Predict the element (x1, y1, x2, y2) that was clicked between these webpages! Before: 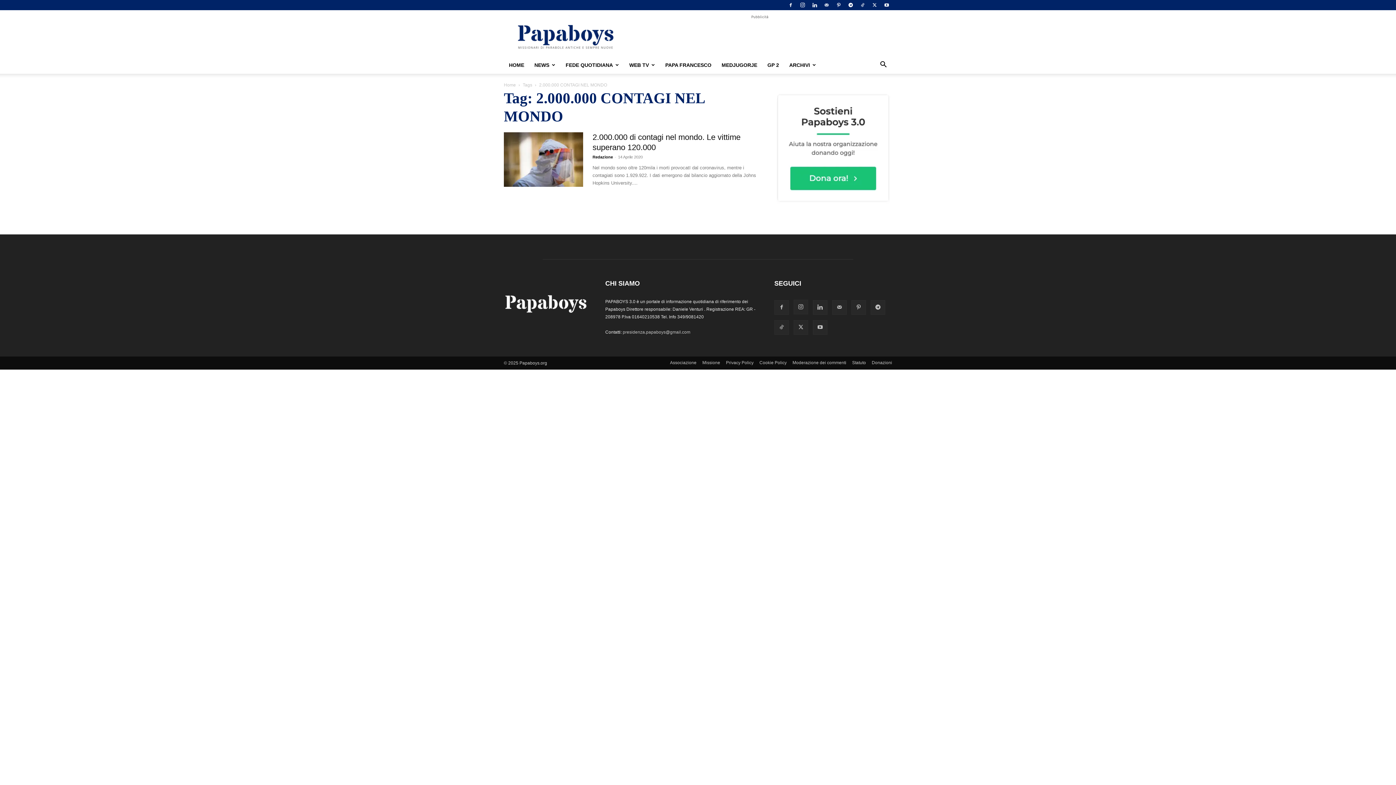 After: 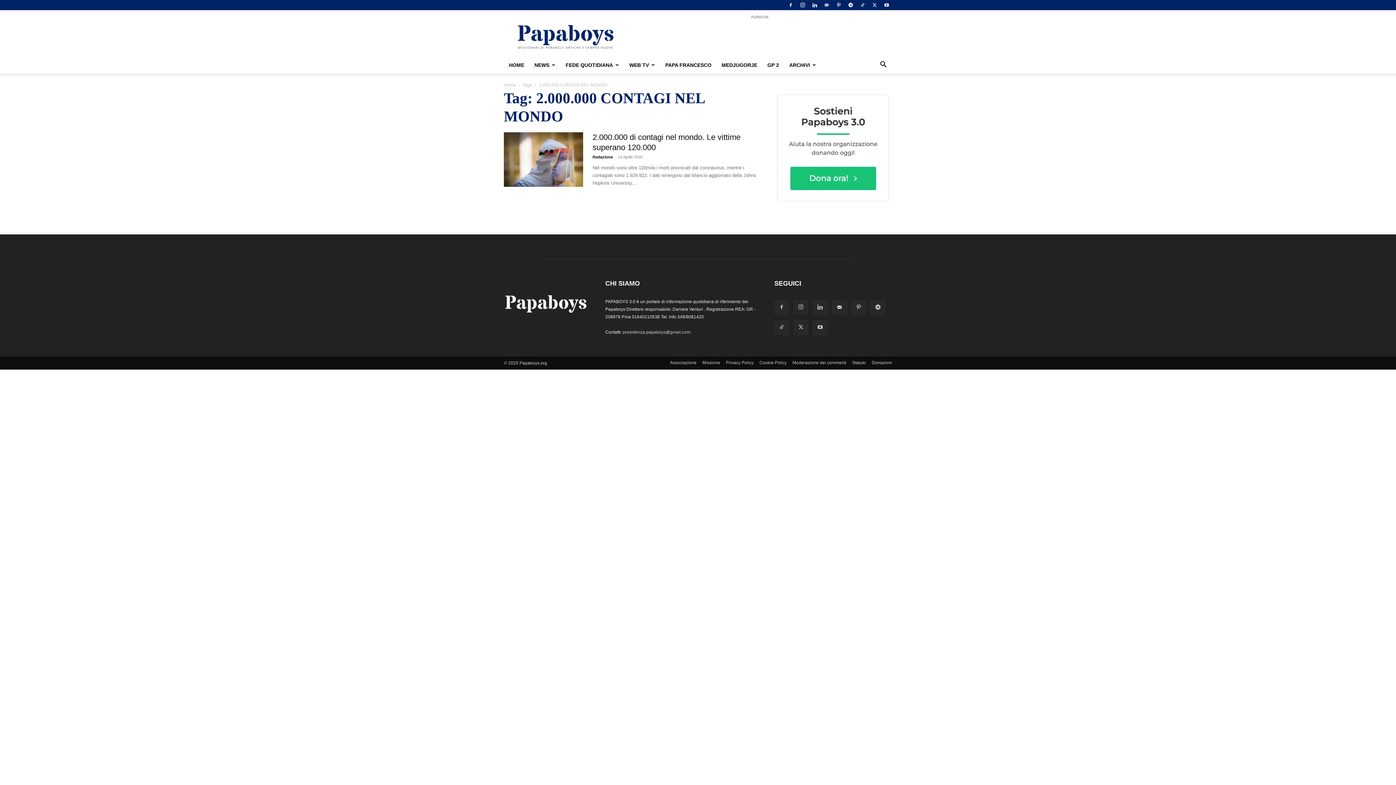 Action: bbox: (832, 300, 846, 314)